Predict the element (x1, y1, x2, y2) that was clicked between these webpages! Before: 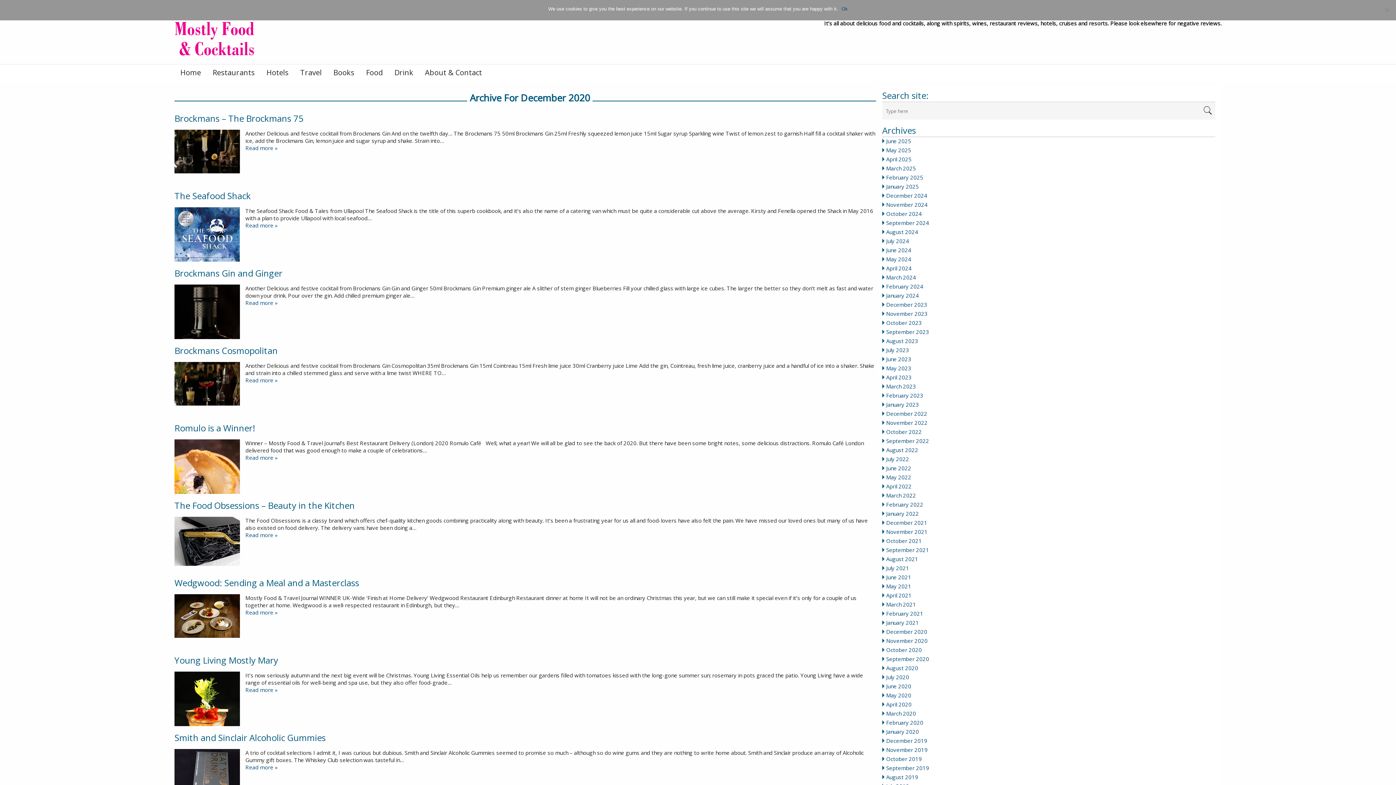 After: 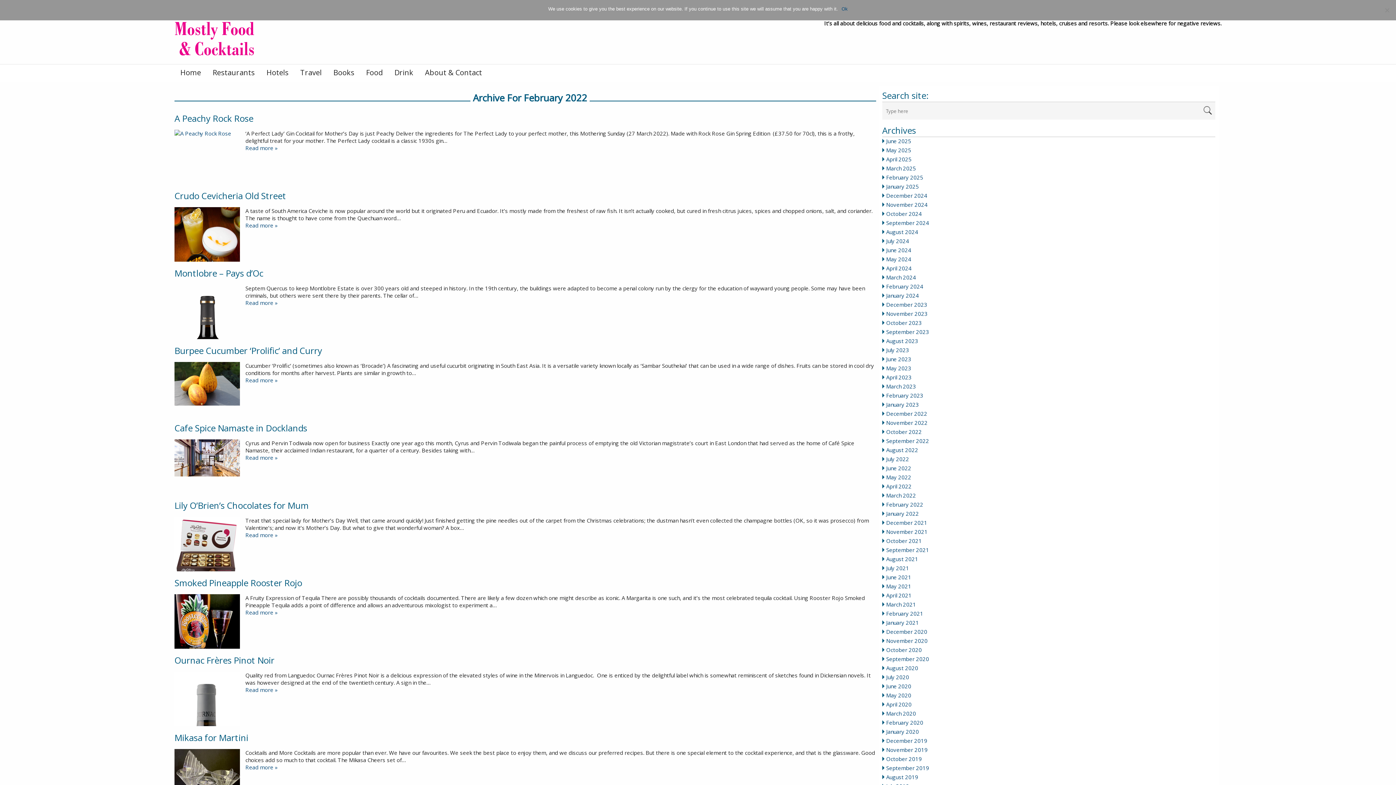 Action: bbox: (886, 501, 923, 508) label: February 2022